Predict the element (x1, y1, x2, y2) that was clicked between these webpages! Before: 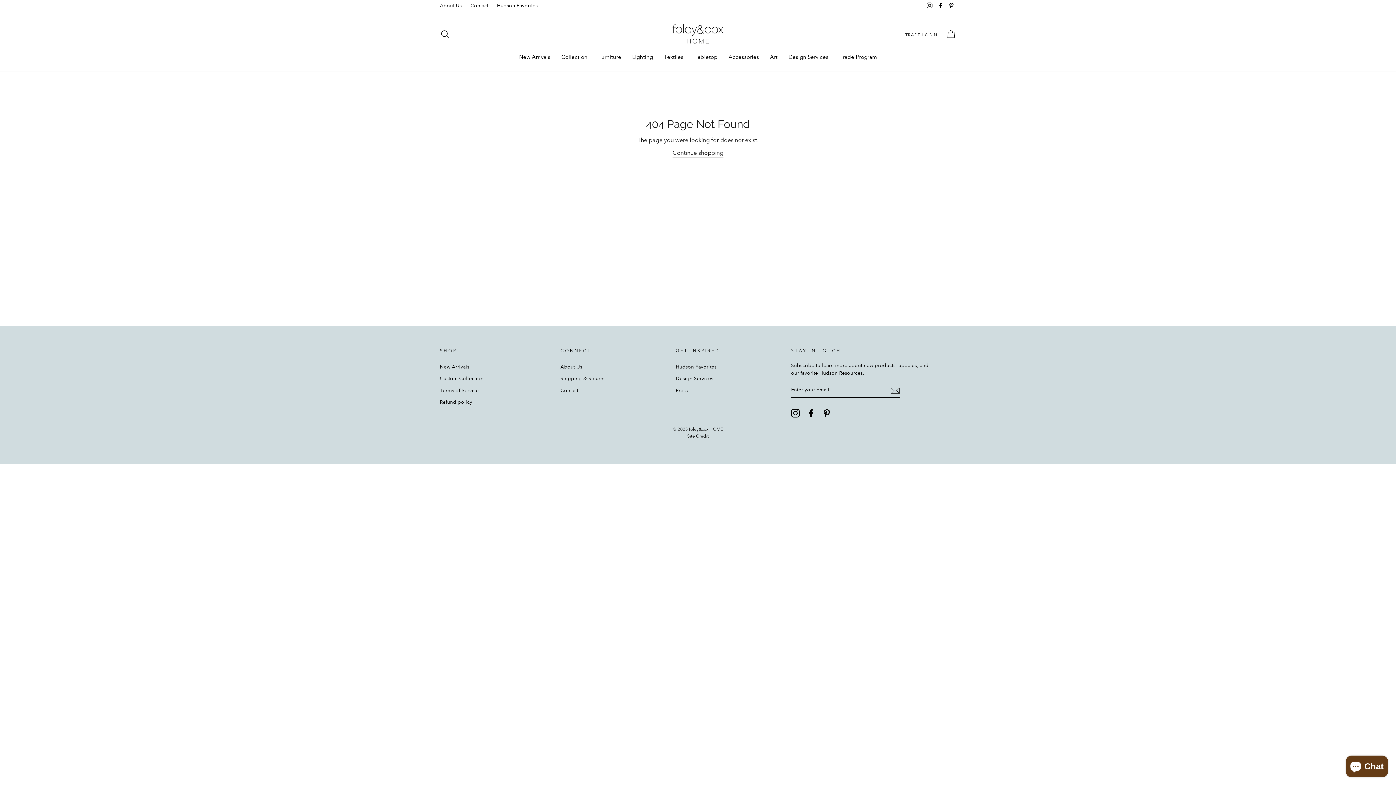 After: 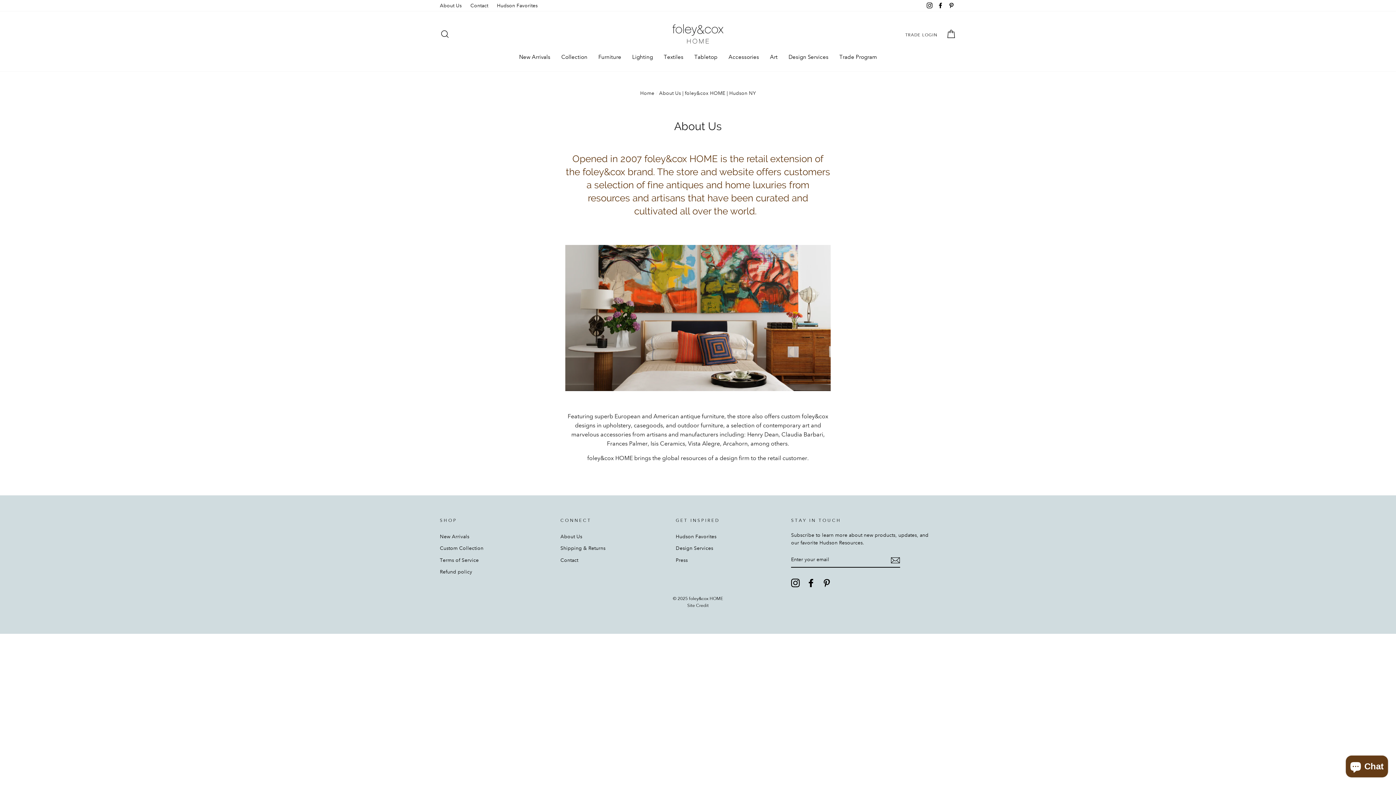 Action: bbox: (560, 361, 582, 372) label: About Us